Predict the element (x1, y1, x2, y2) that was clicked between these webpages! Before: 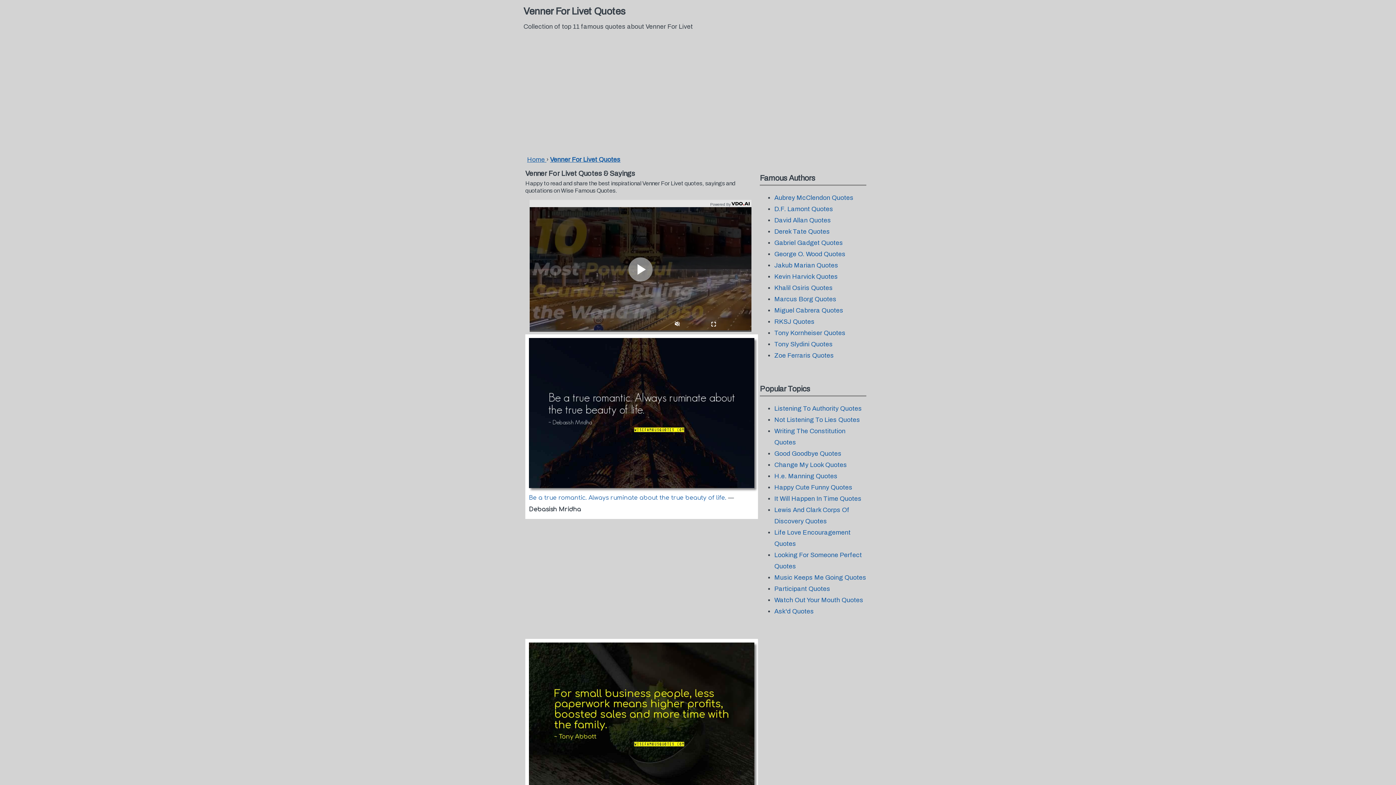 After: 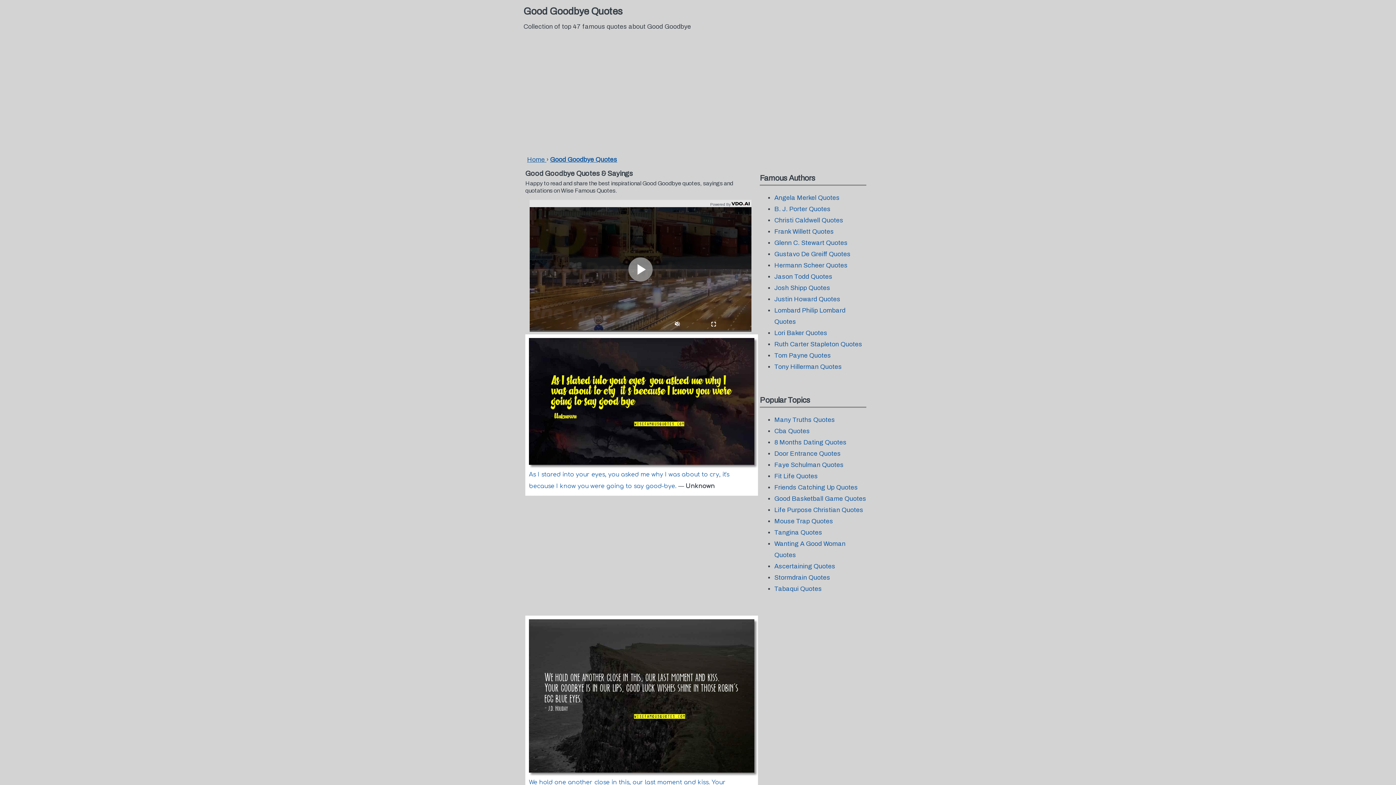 Action: bbox: (774, 450, 841, 457) label: Good Goodbye Quotes